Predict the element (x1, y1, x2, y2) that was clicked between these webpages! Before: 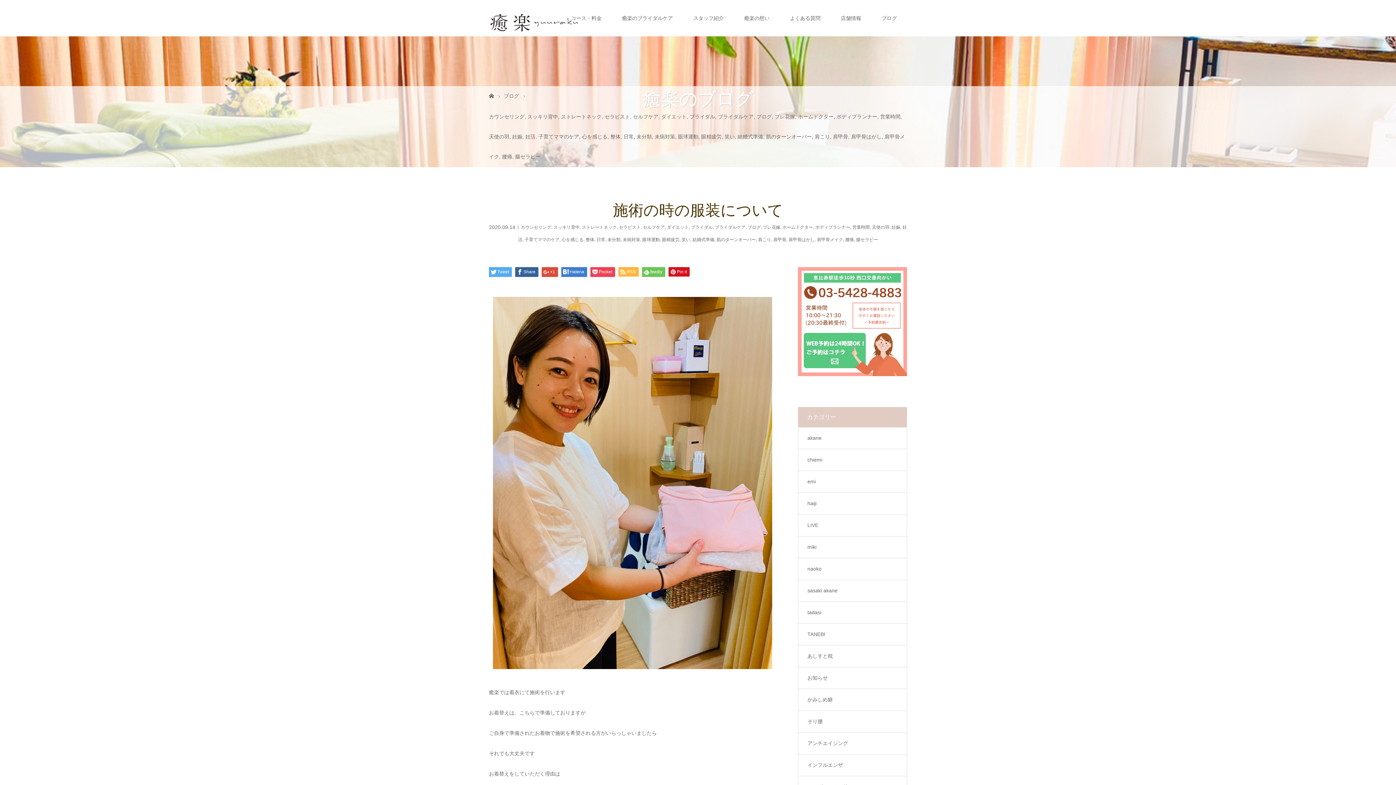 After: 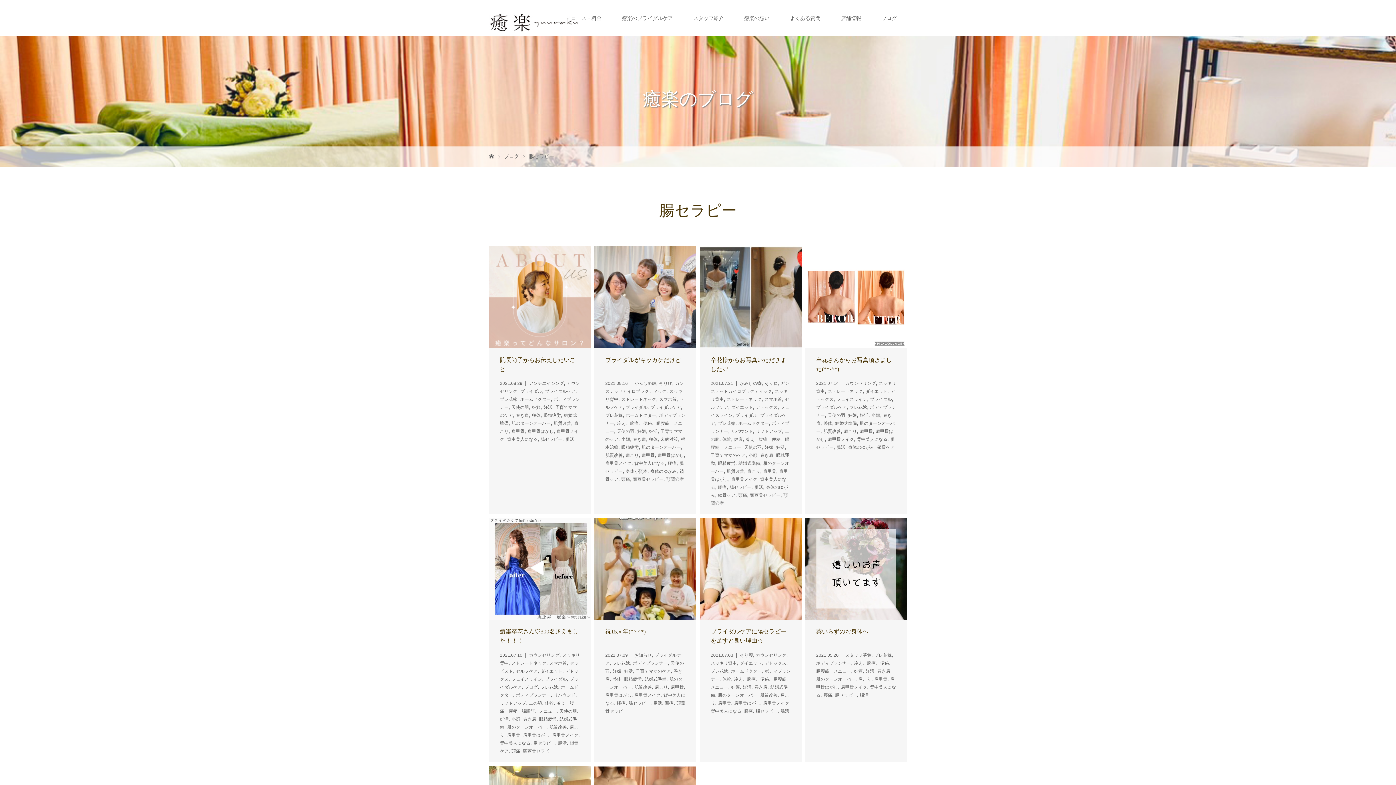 Action: bbox: (856, 237, 878, 242) label: 腸セラピー